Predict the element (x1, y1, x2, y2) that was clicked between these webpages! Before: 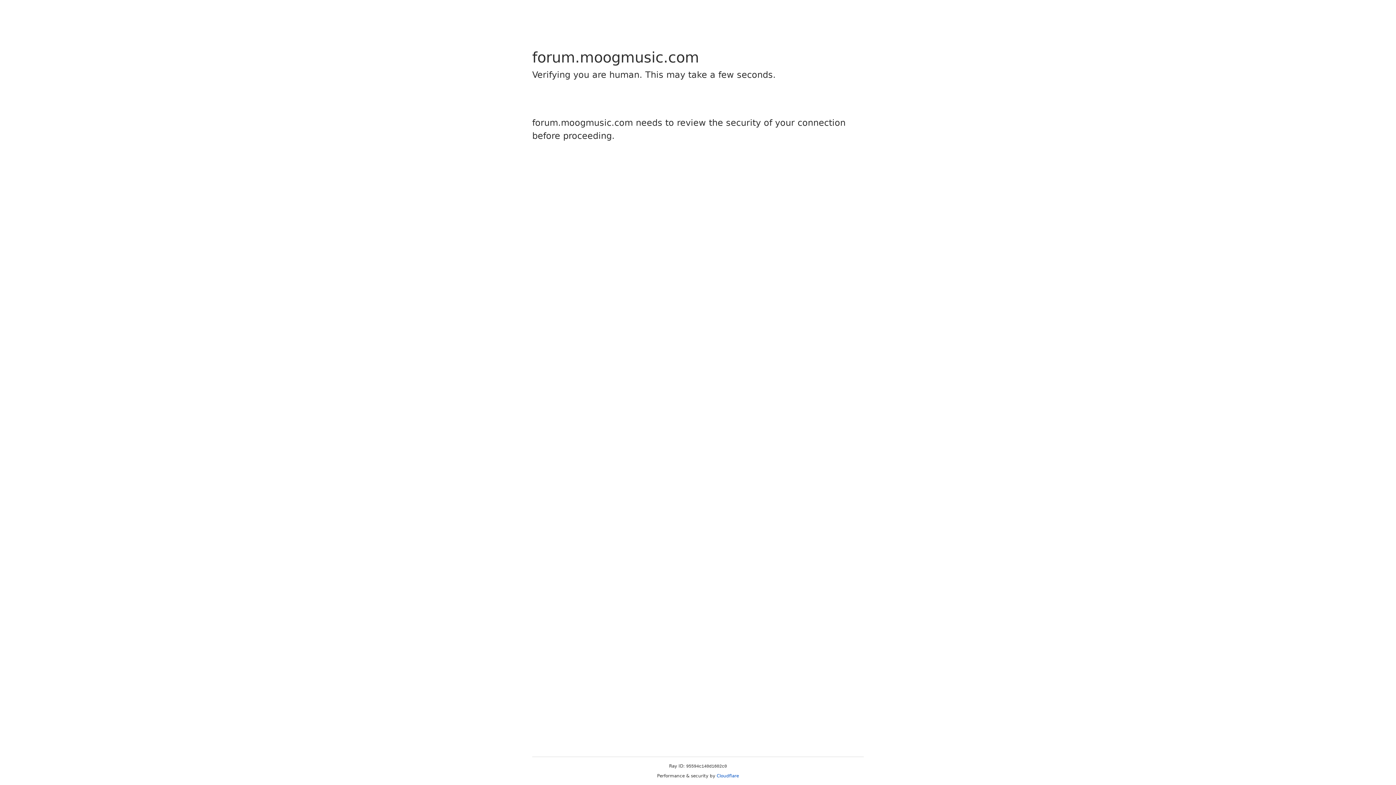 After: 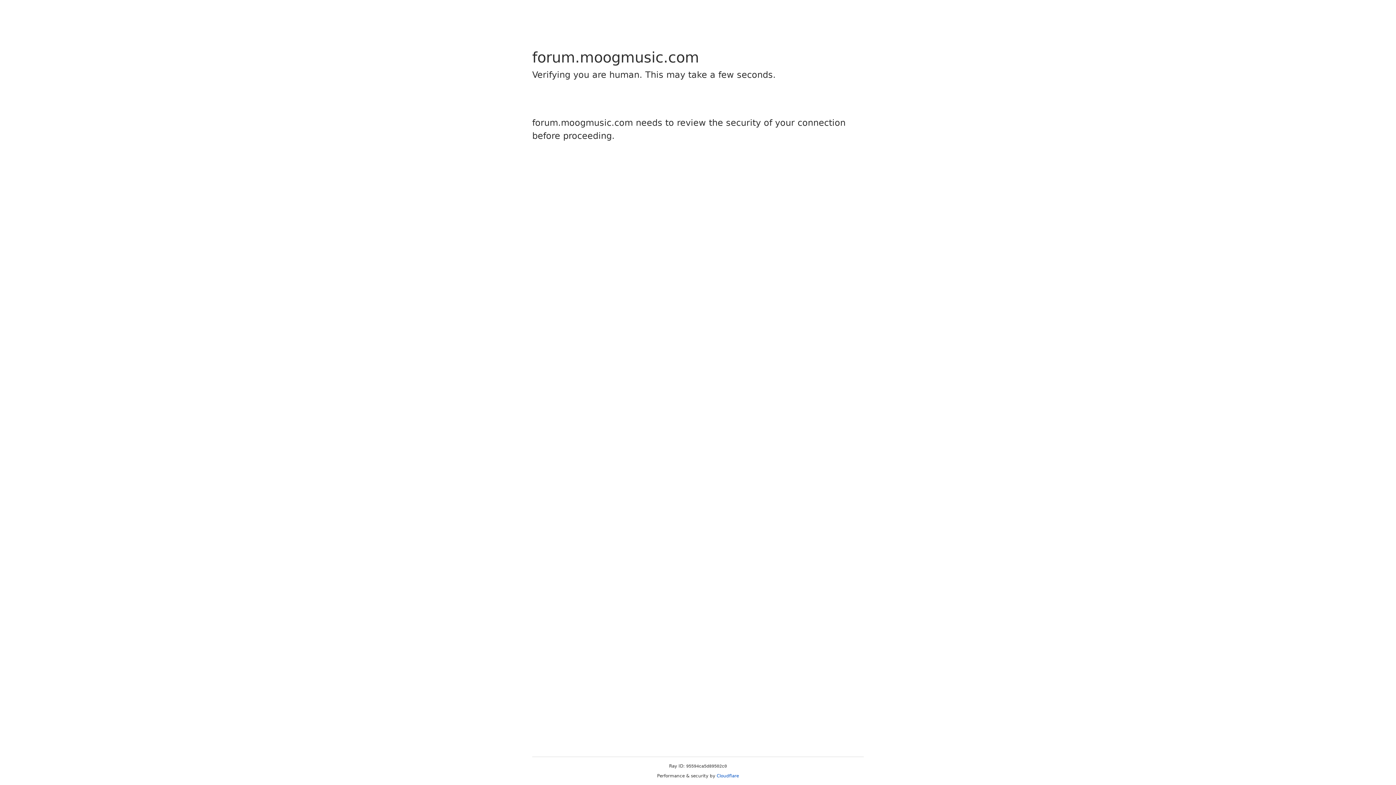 Action: label: Cloudflare bbox: (716, 773, 739, 778)